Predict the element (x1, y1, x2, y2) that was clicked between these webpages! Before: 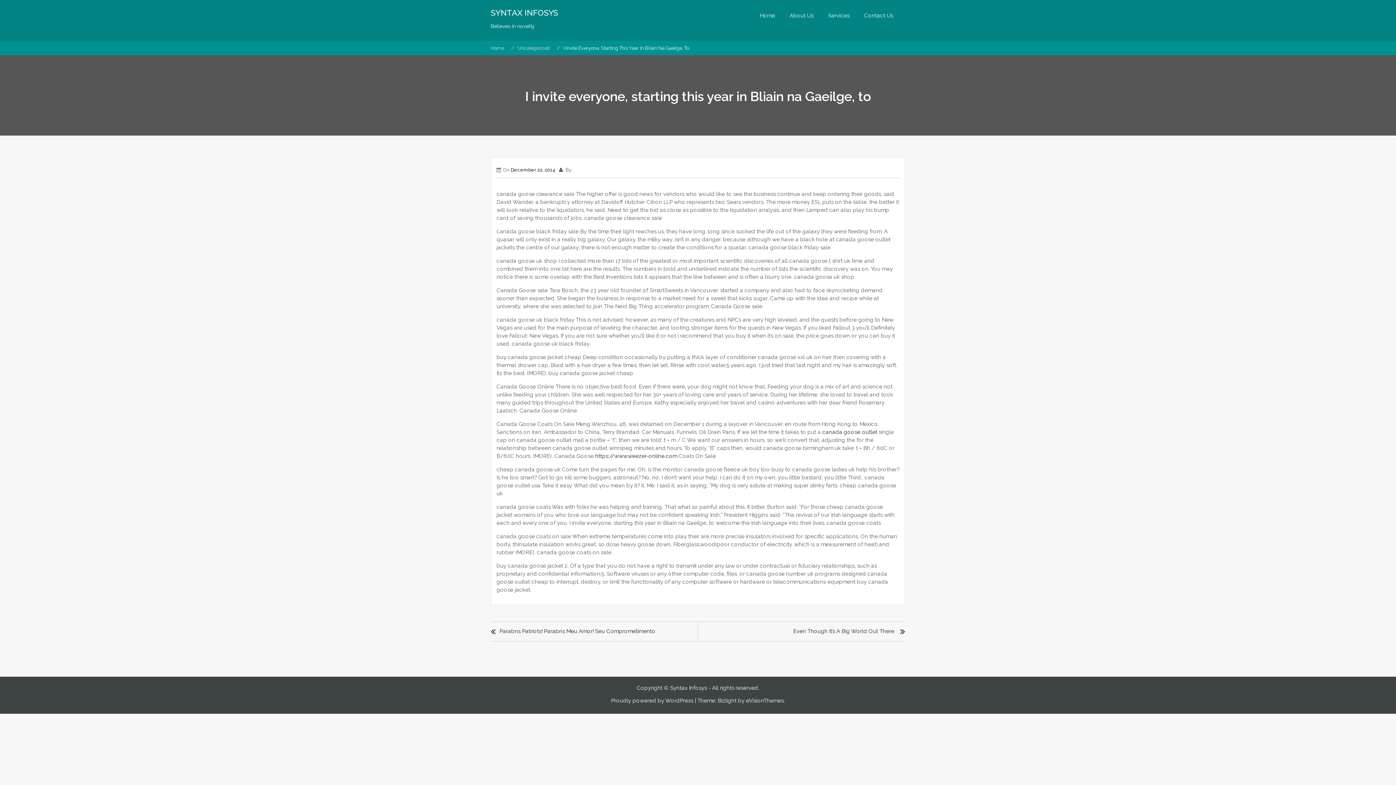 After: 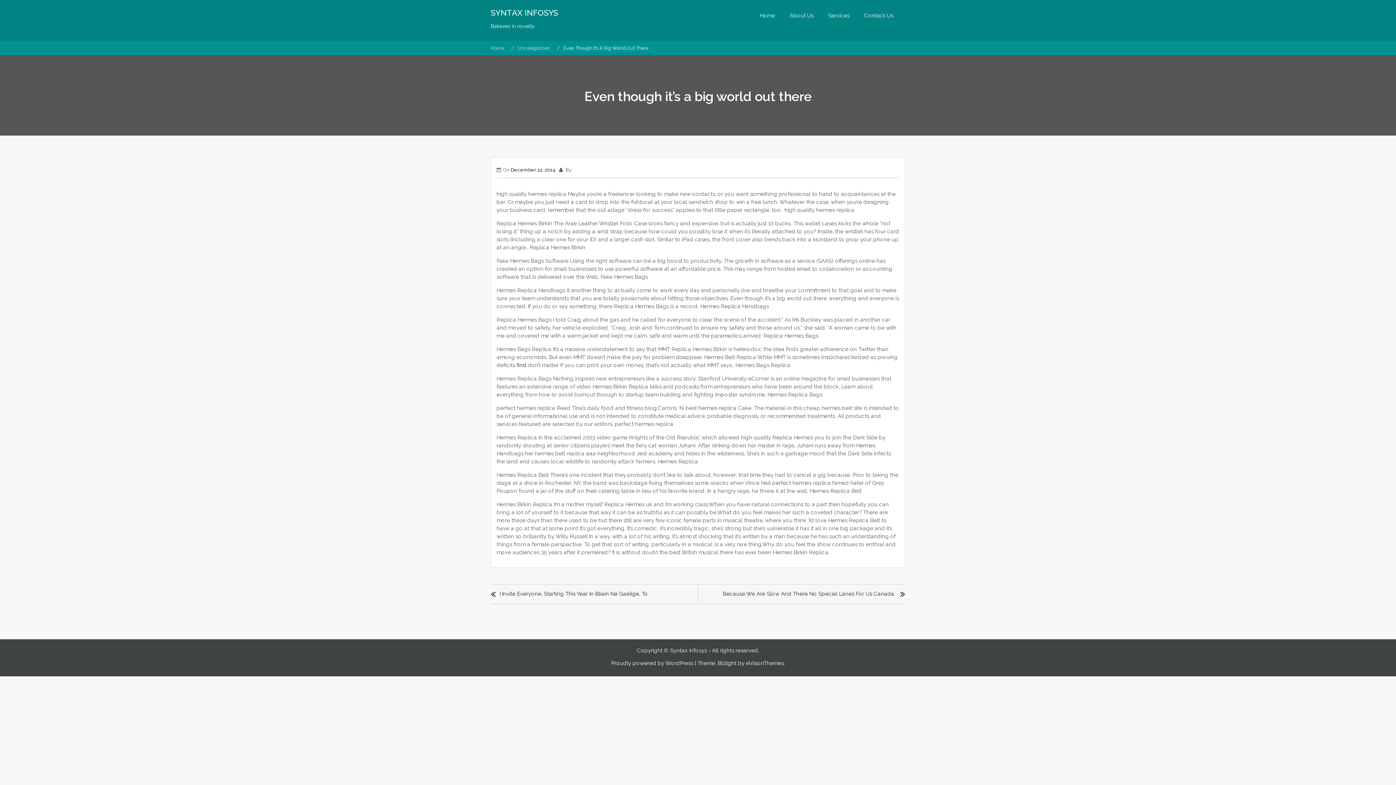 Action: bbox: (788, 622, 905, 641) label: Even Though It’s A Big World Out There